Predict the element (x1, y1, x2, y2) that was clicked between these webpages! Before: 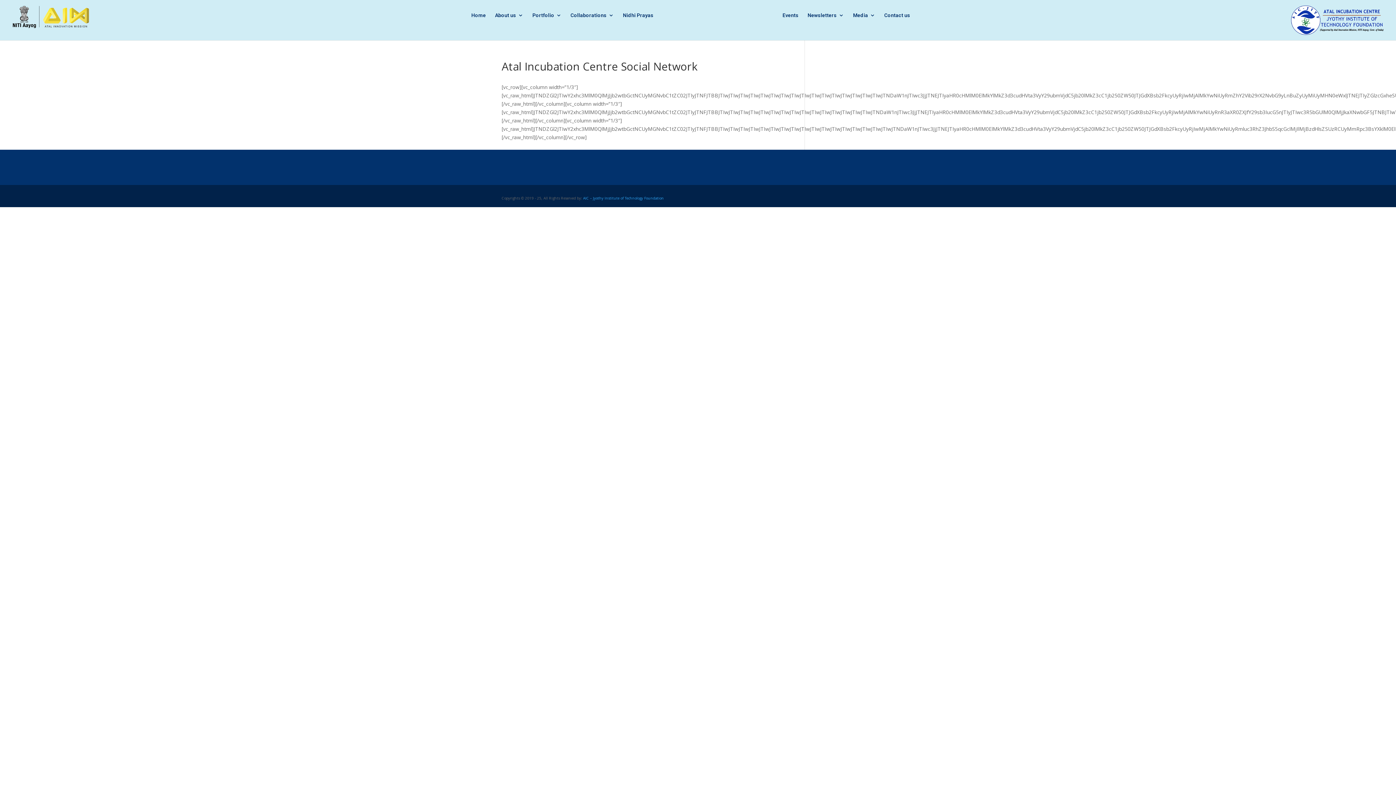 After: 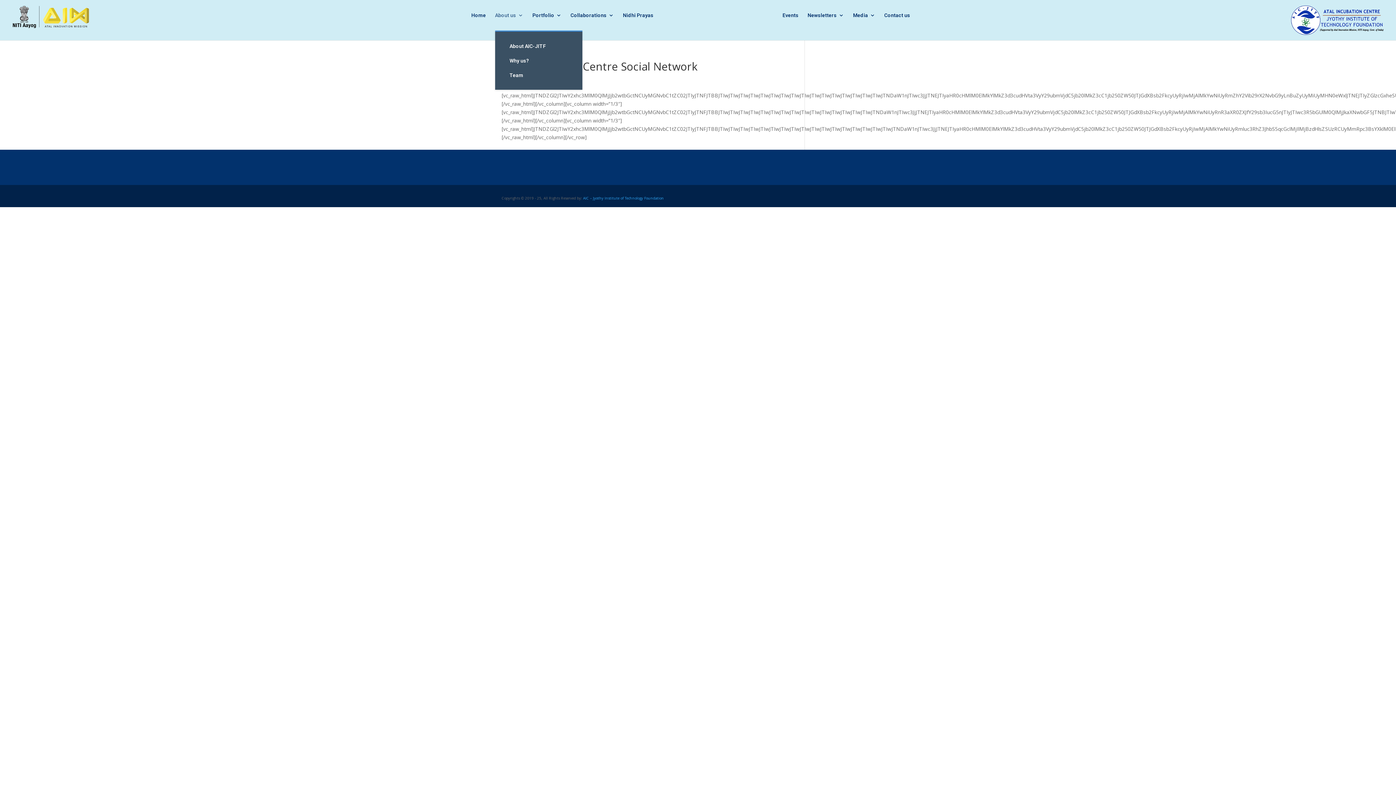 Action: bbox: (495, 12, 523, 30) label: About us